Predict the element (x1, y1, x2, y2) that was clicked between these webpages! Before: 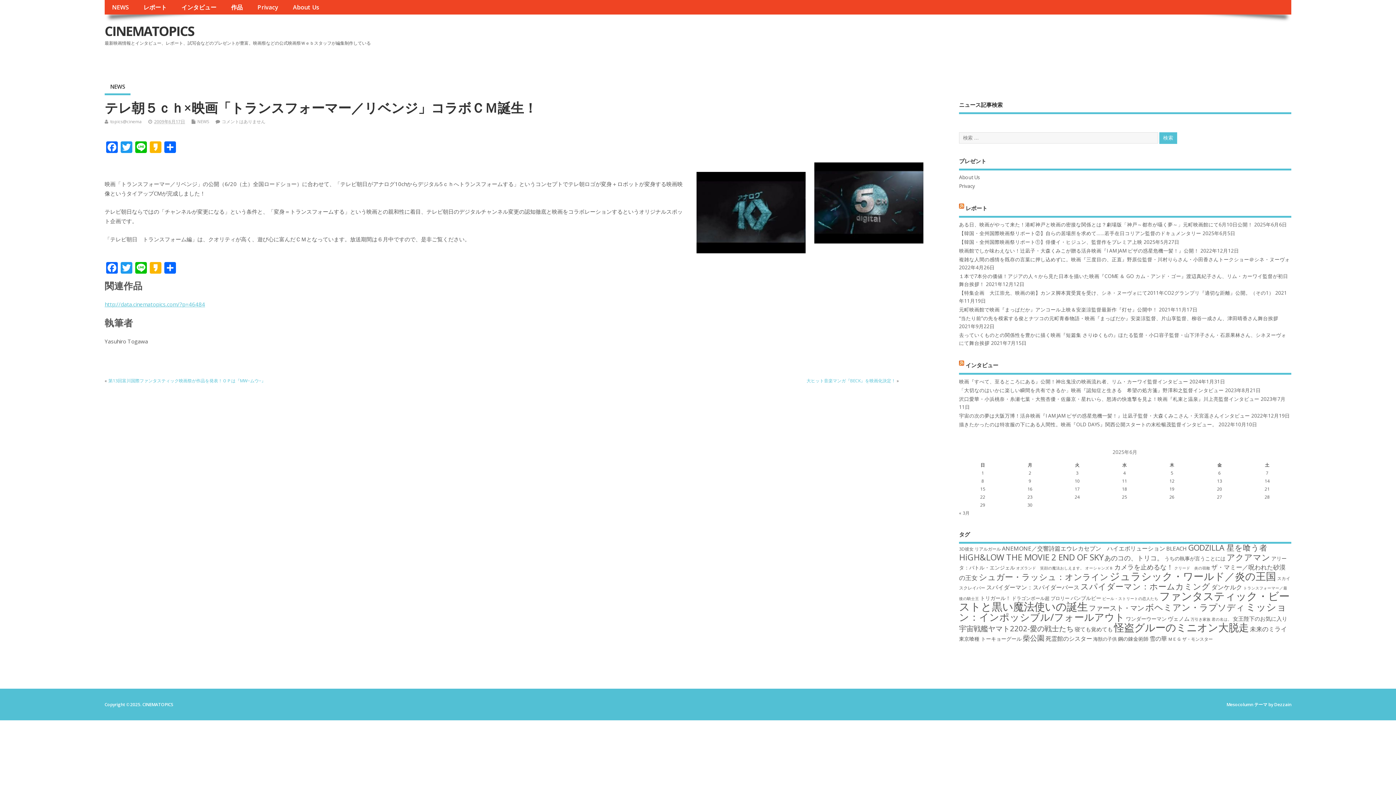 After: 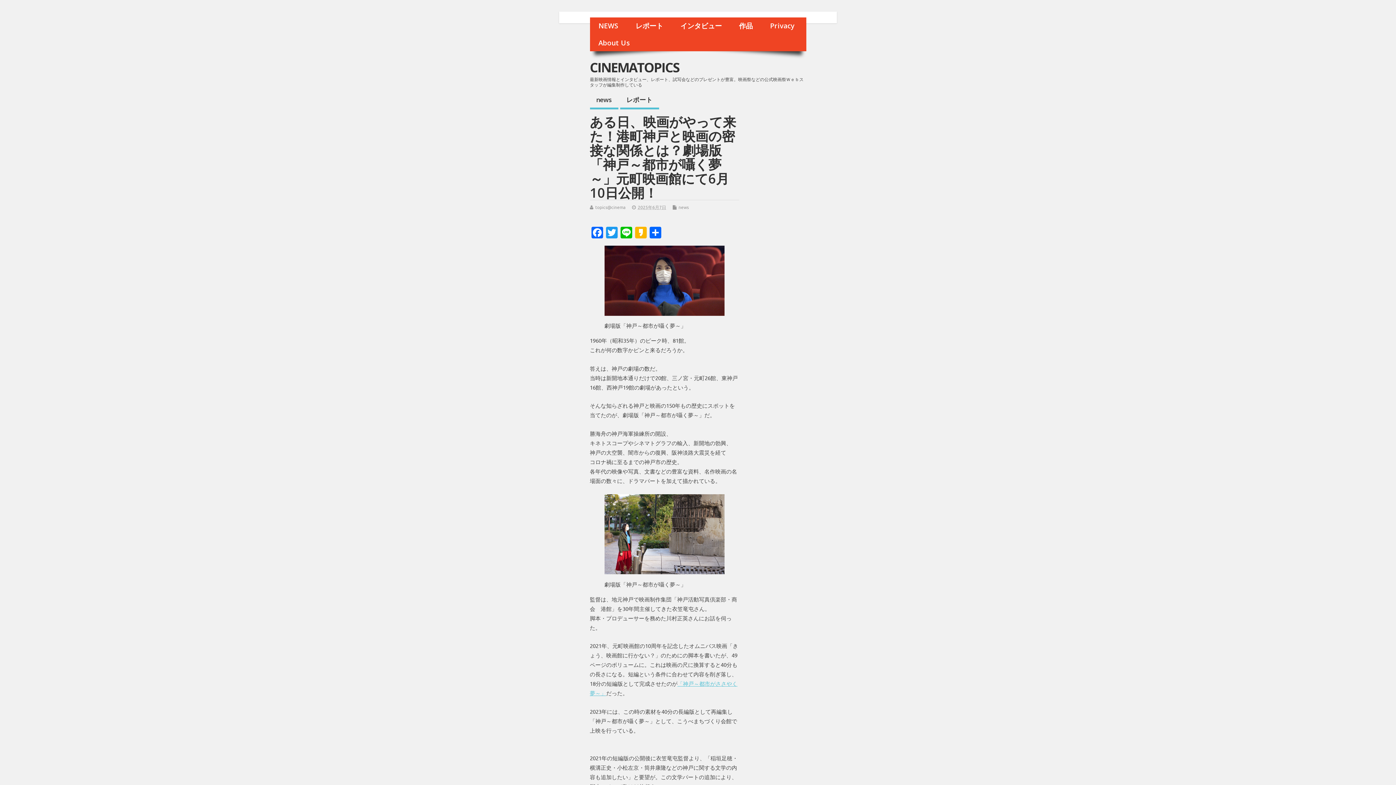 Action: bbox: (959, 221, 1253, 228) label: ある日、映画がやって来た！港町神戸と映画の密接な関係とは？劇場版「神戸～都市が囁く夢～」元町映画館にて6月10日公開！